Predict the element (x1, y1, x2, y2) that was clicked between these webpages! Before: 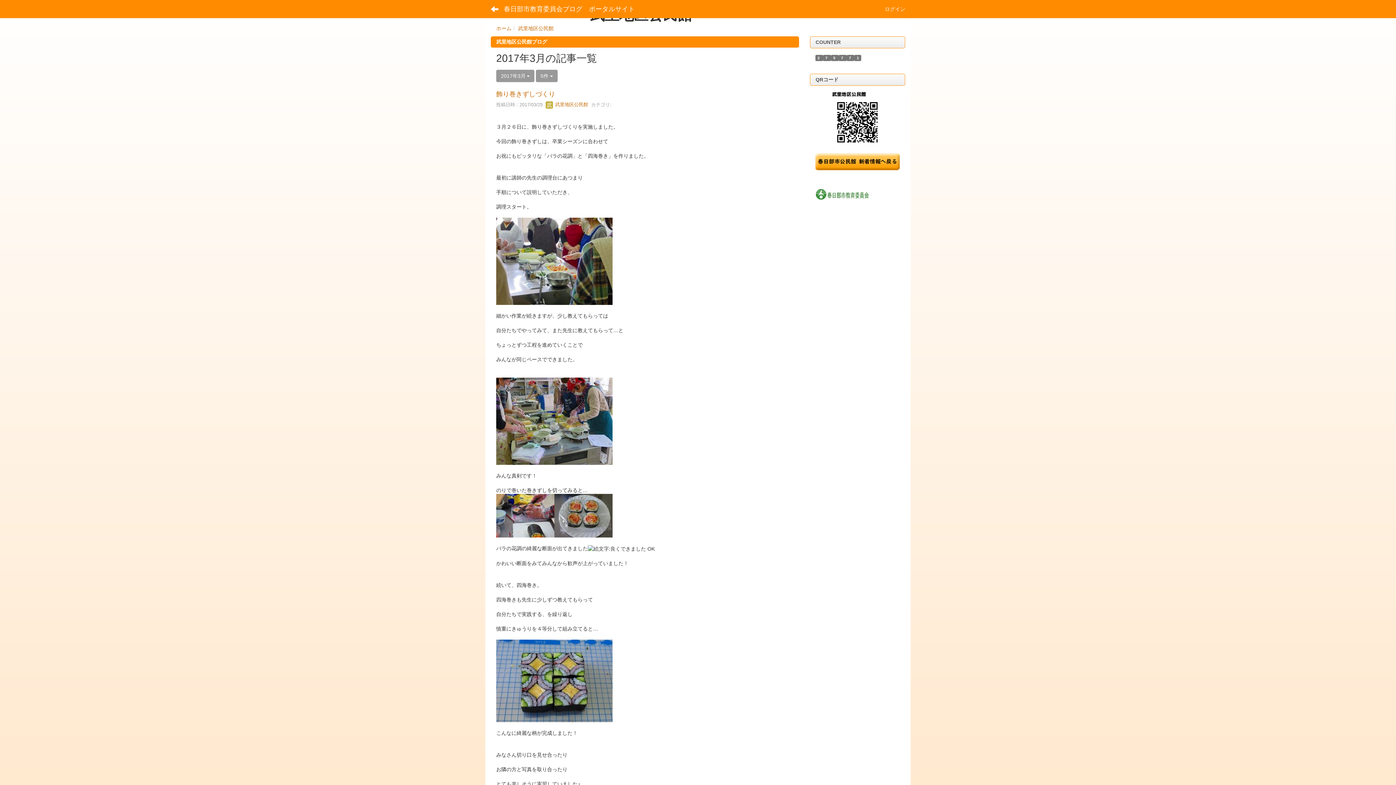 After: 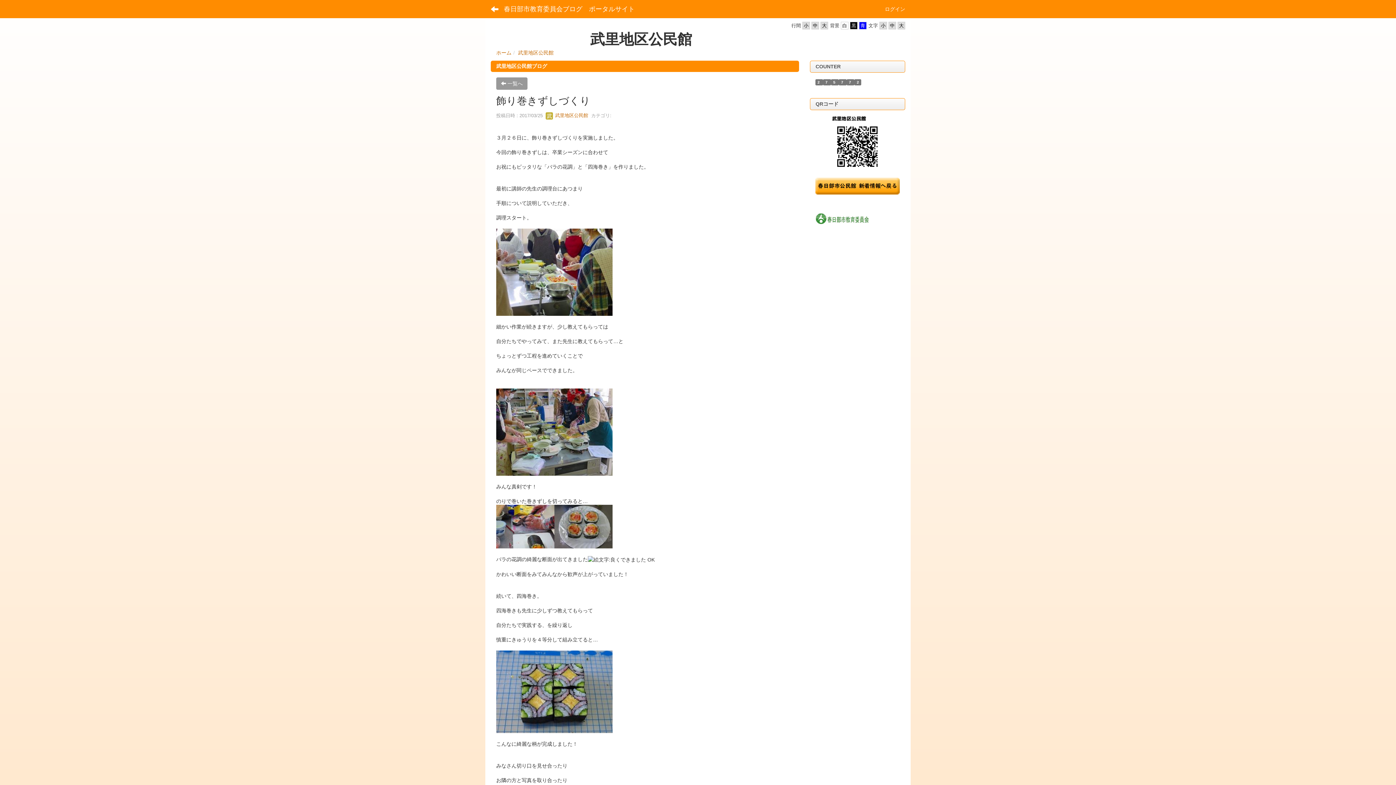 Action: label: 飾り巻きずしづくり bbox: (496, 90, 555, 97)